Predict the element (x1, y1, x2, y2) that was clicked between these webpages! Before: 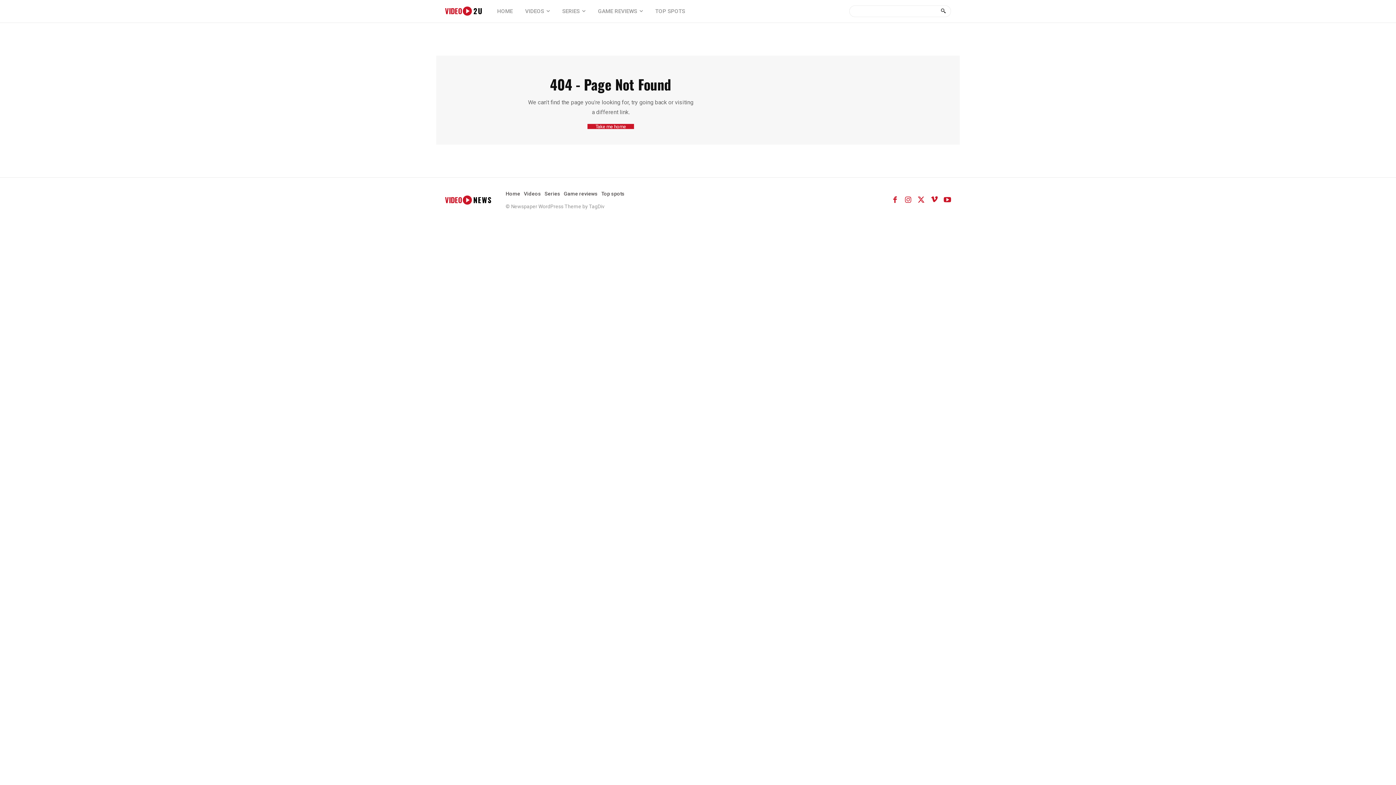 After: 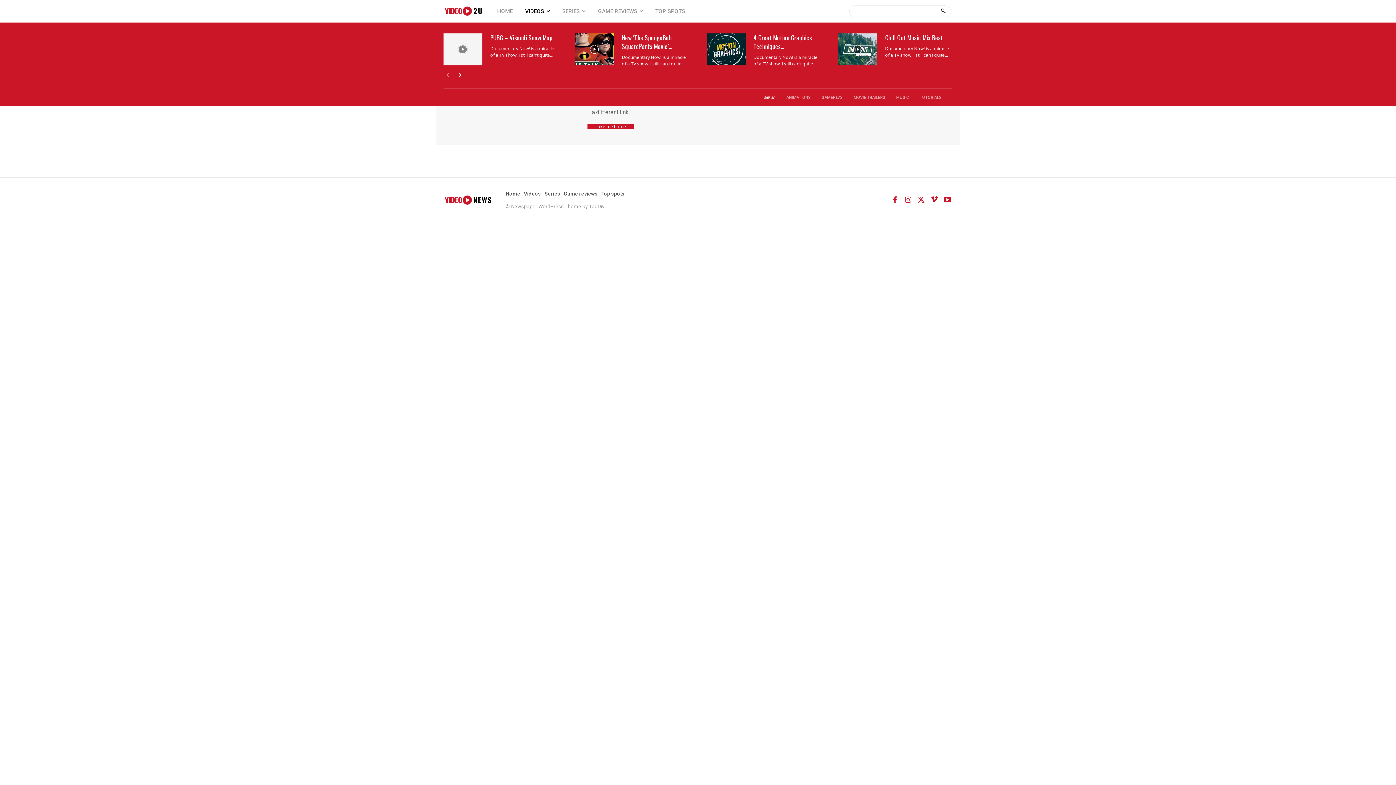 Action: label: VIDEOS bbox: (519, 0, 556, 22)